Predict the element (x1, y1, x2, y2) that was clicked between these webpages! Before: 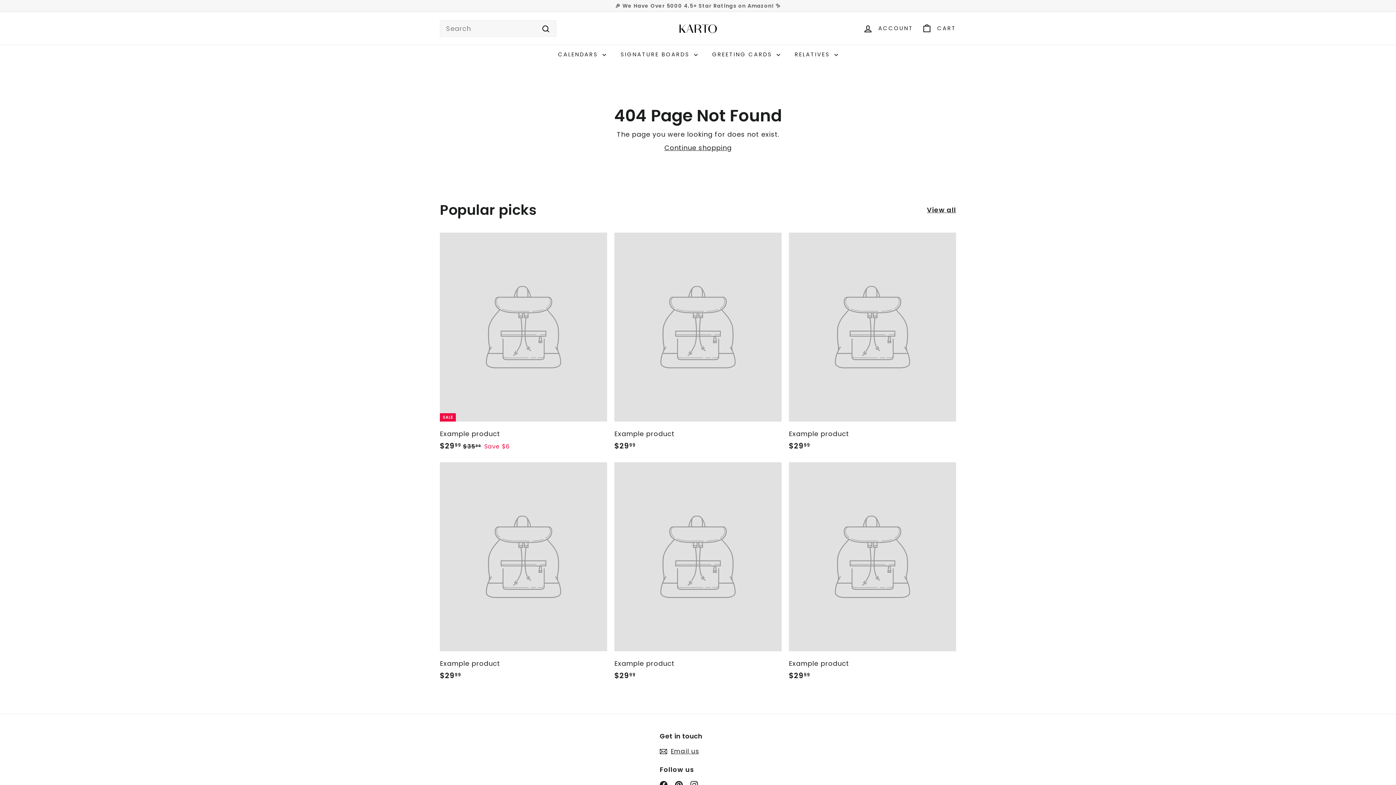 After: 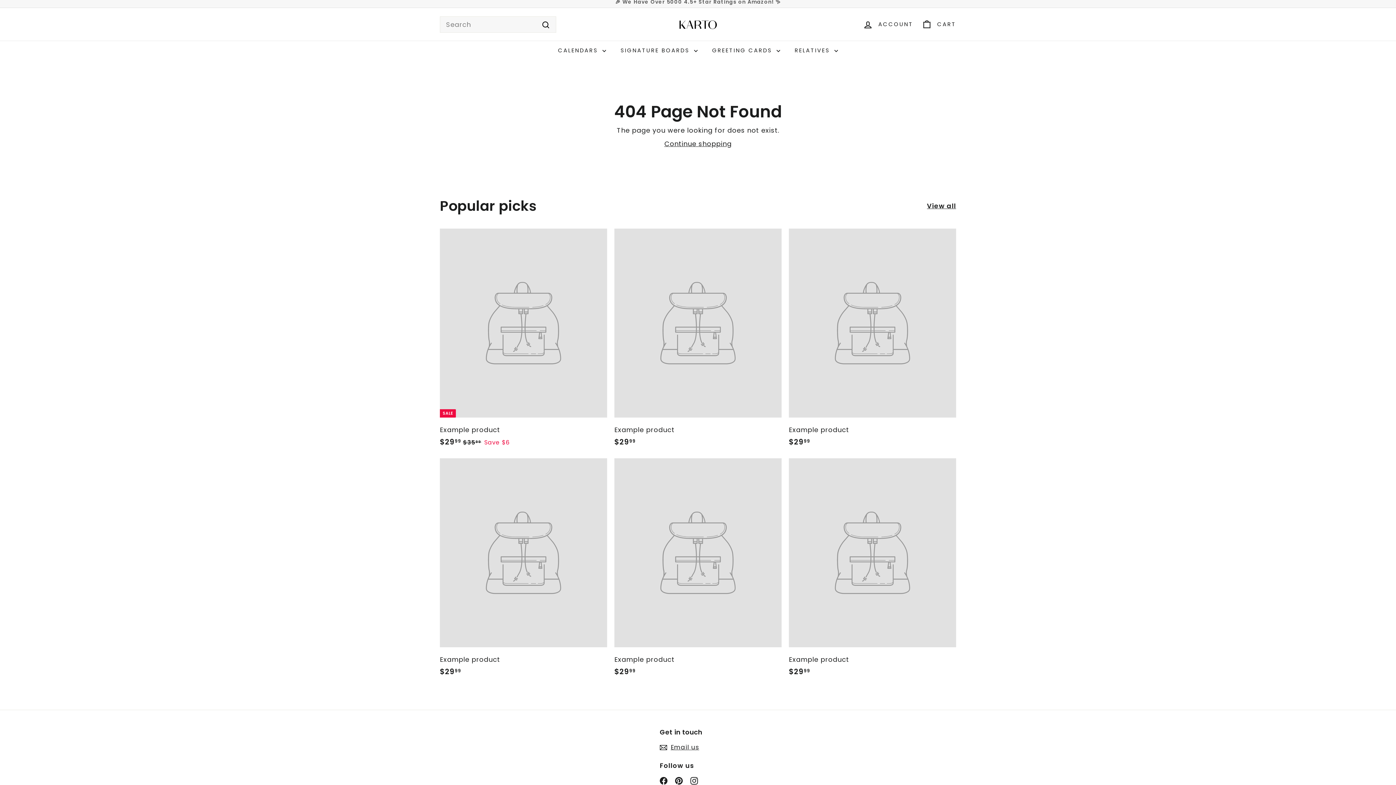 Action: label: Facebook bbox: (660, 780, 667, 789)